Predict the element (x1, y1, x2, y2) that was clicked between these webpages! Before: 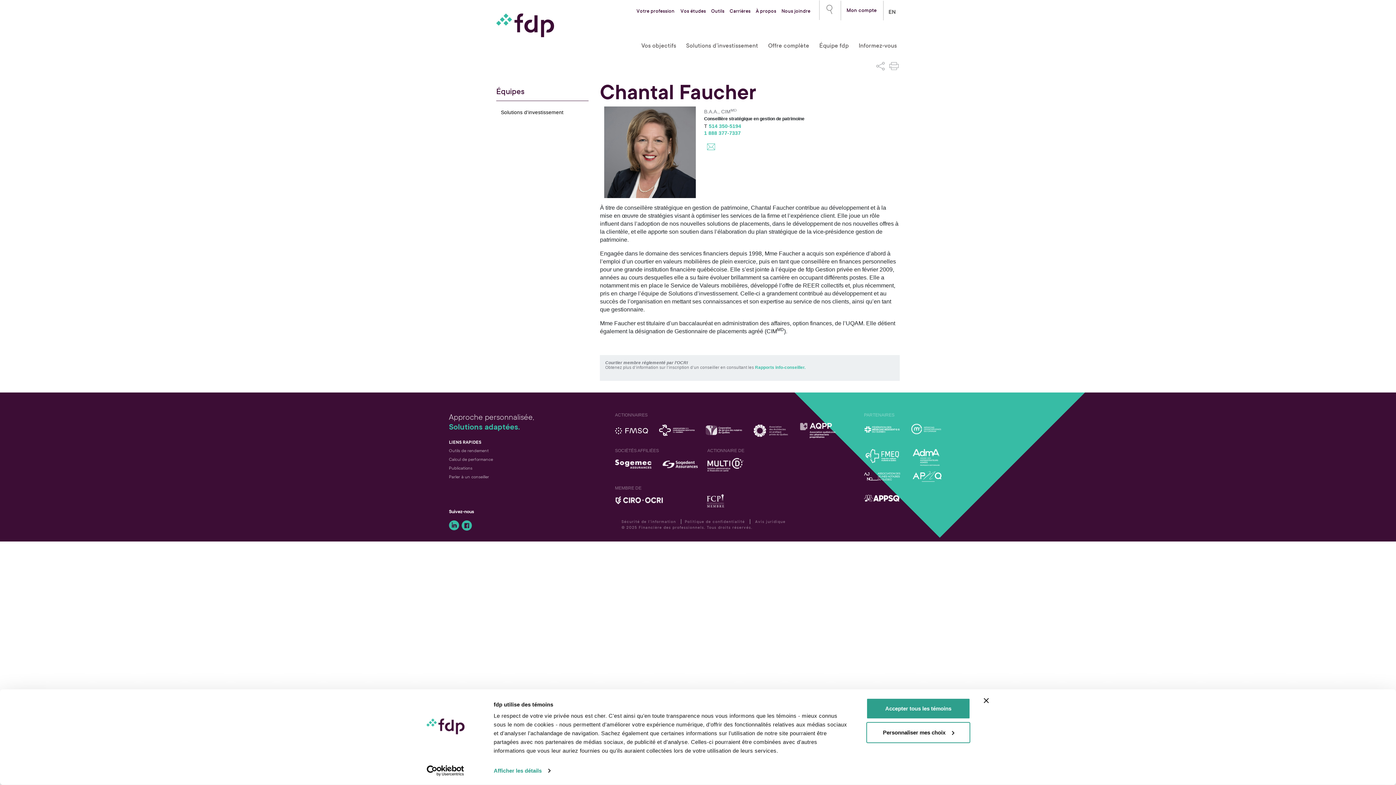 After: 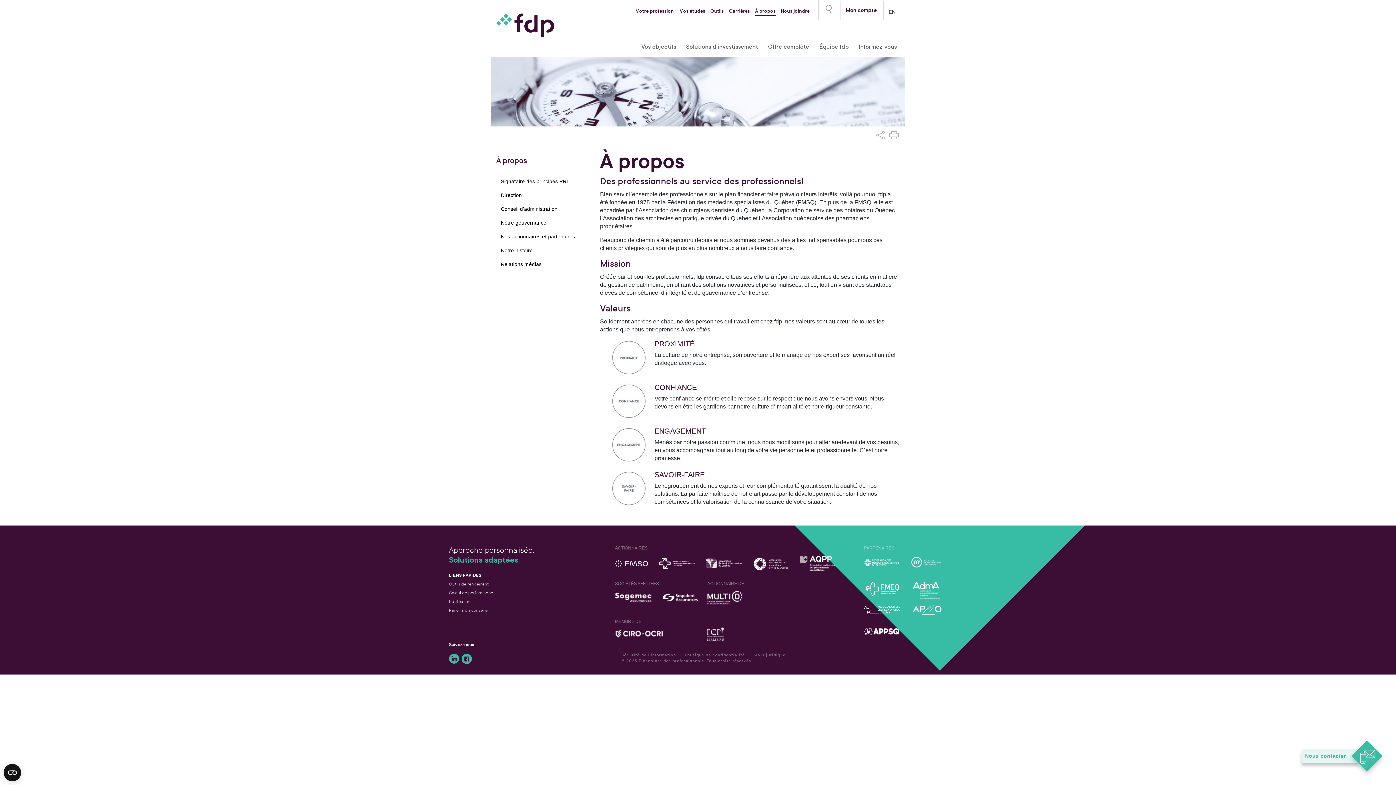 Action: label: À propos bbox: (756, 7, 776, 14)